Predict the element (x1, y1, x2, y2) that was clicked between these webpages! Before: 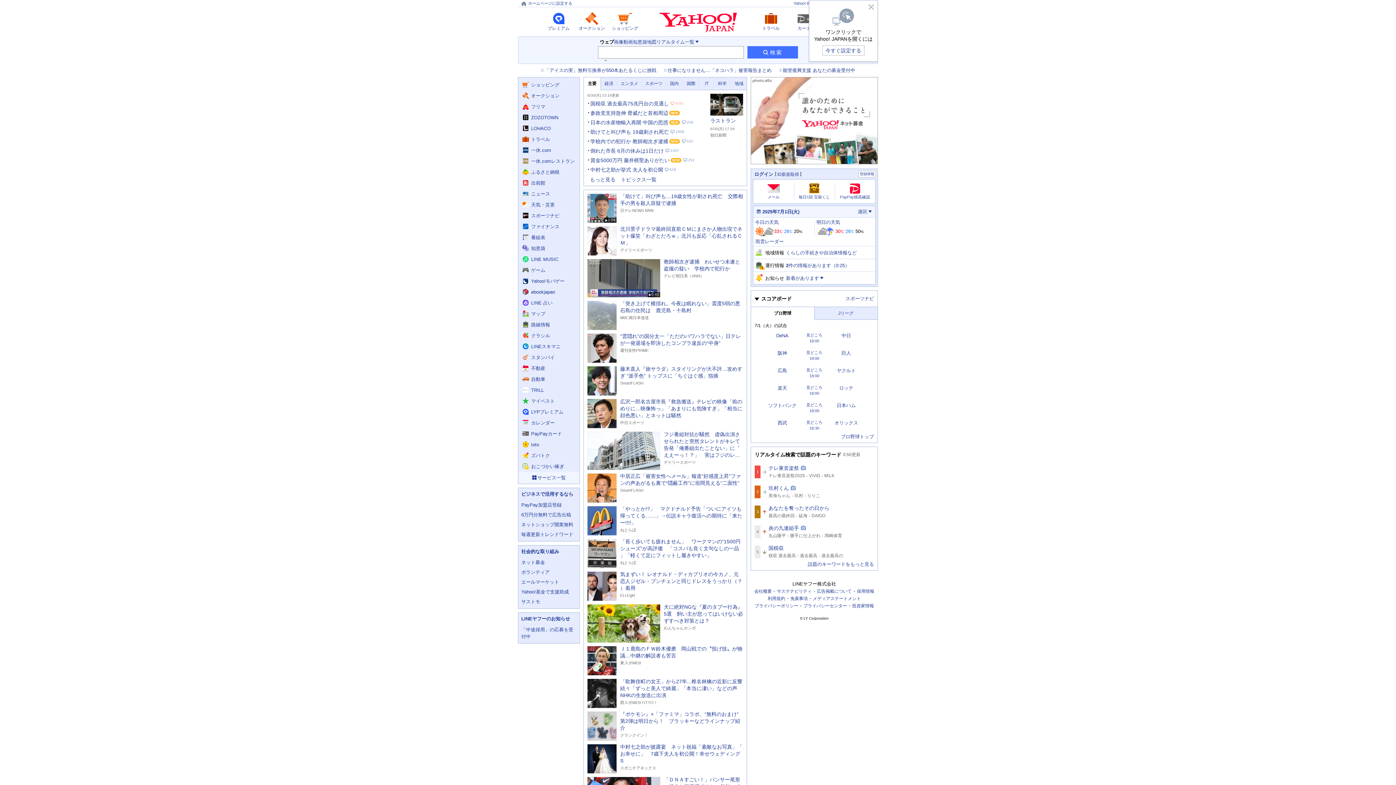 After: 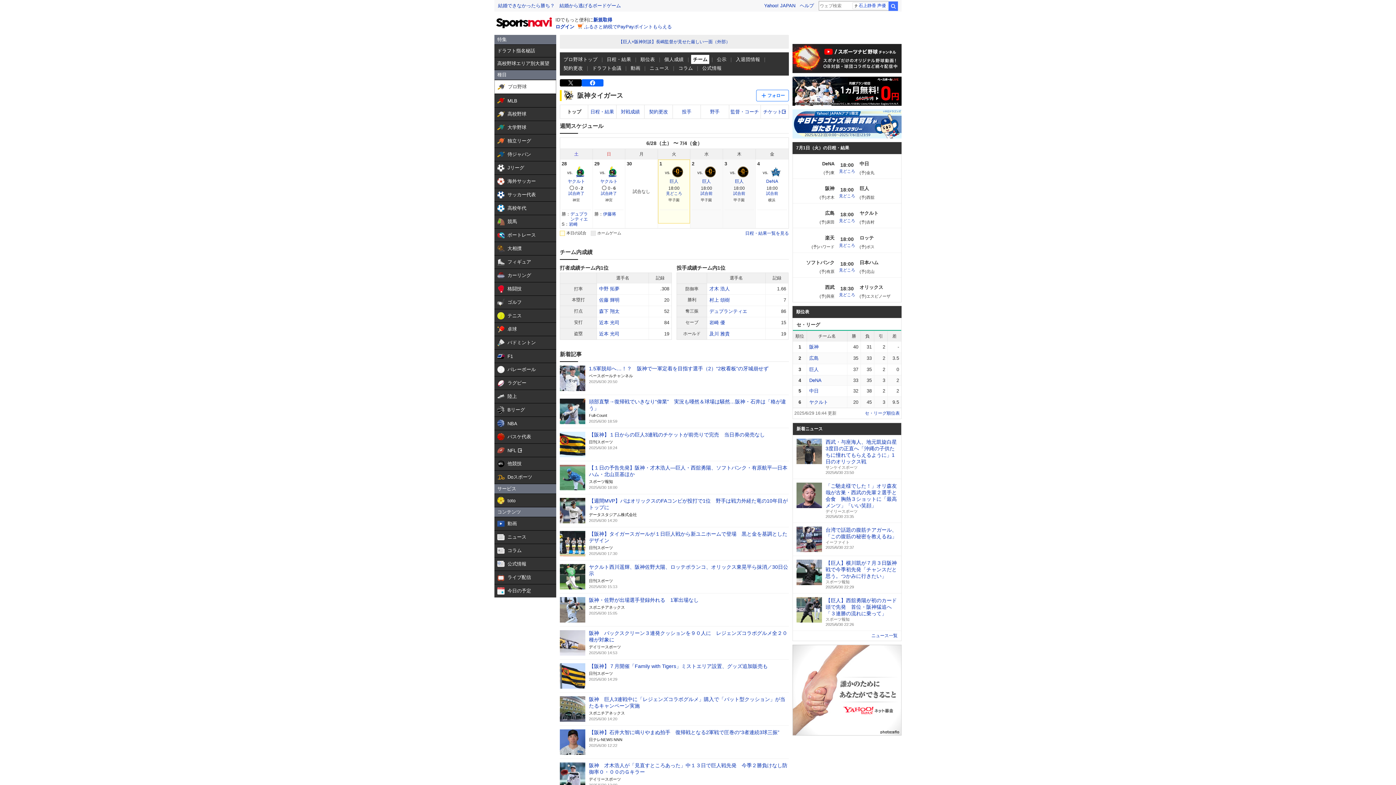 Action: label: 阪神 bbox: (777, 350, 787, 355)